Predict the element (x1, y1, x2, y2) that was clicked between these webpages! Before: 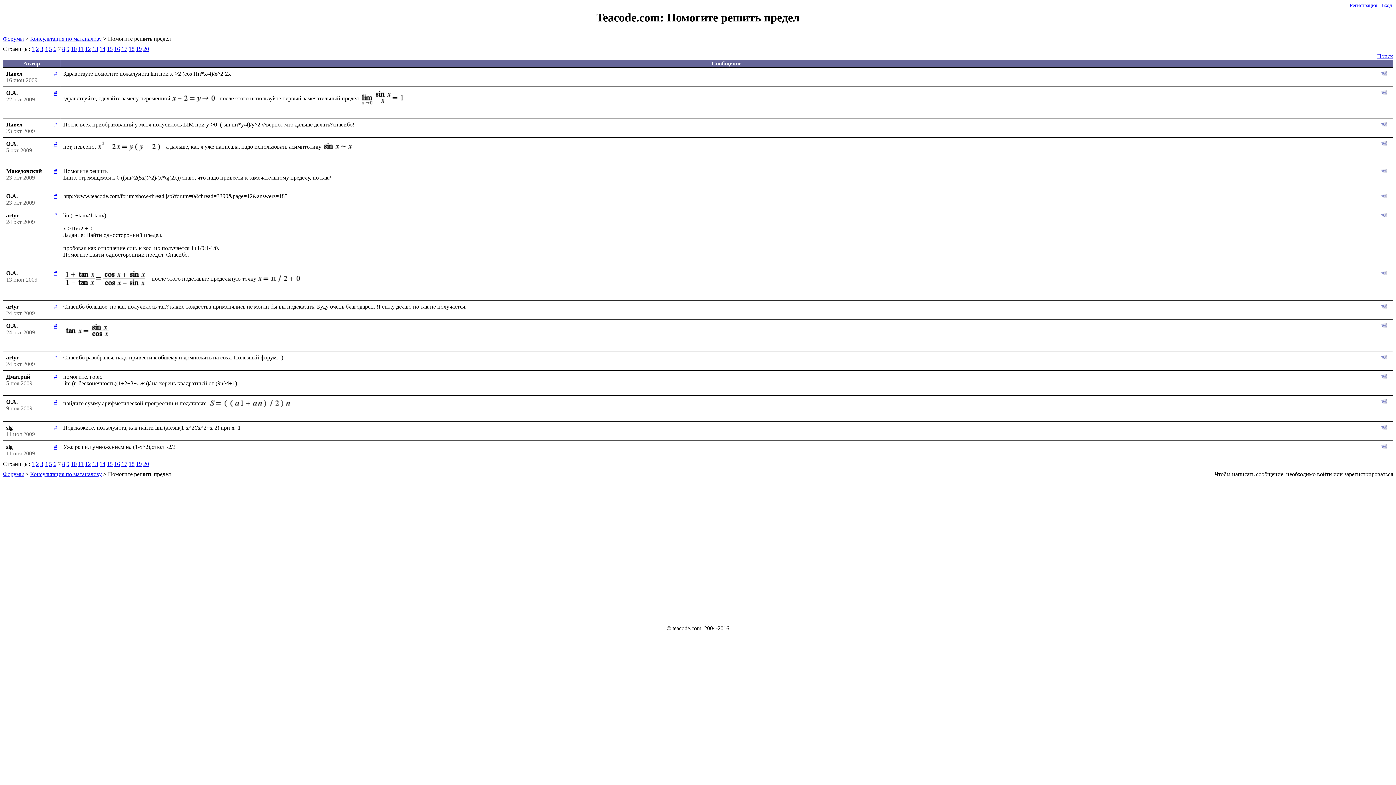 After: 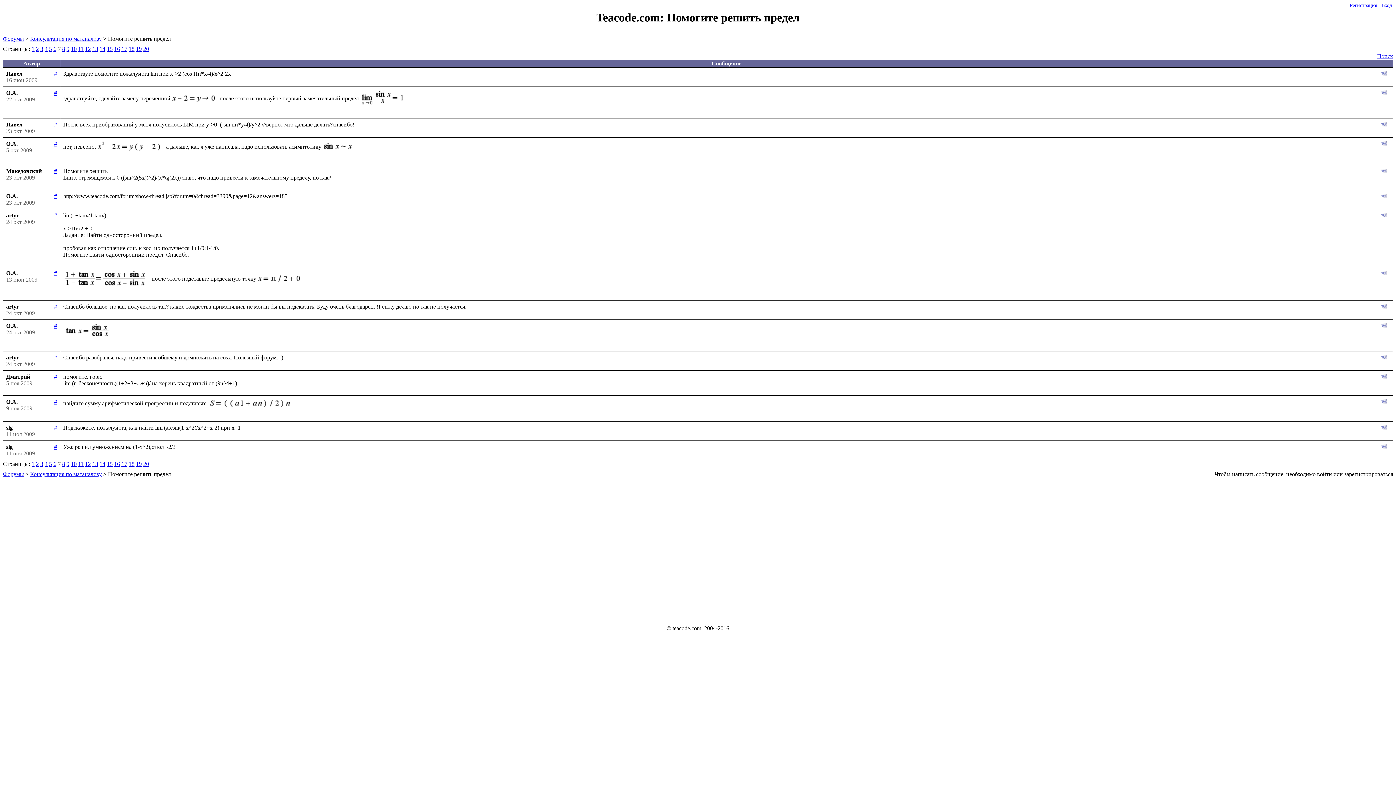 Action: label: # bbox: (54, 121, 57, 127)